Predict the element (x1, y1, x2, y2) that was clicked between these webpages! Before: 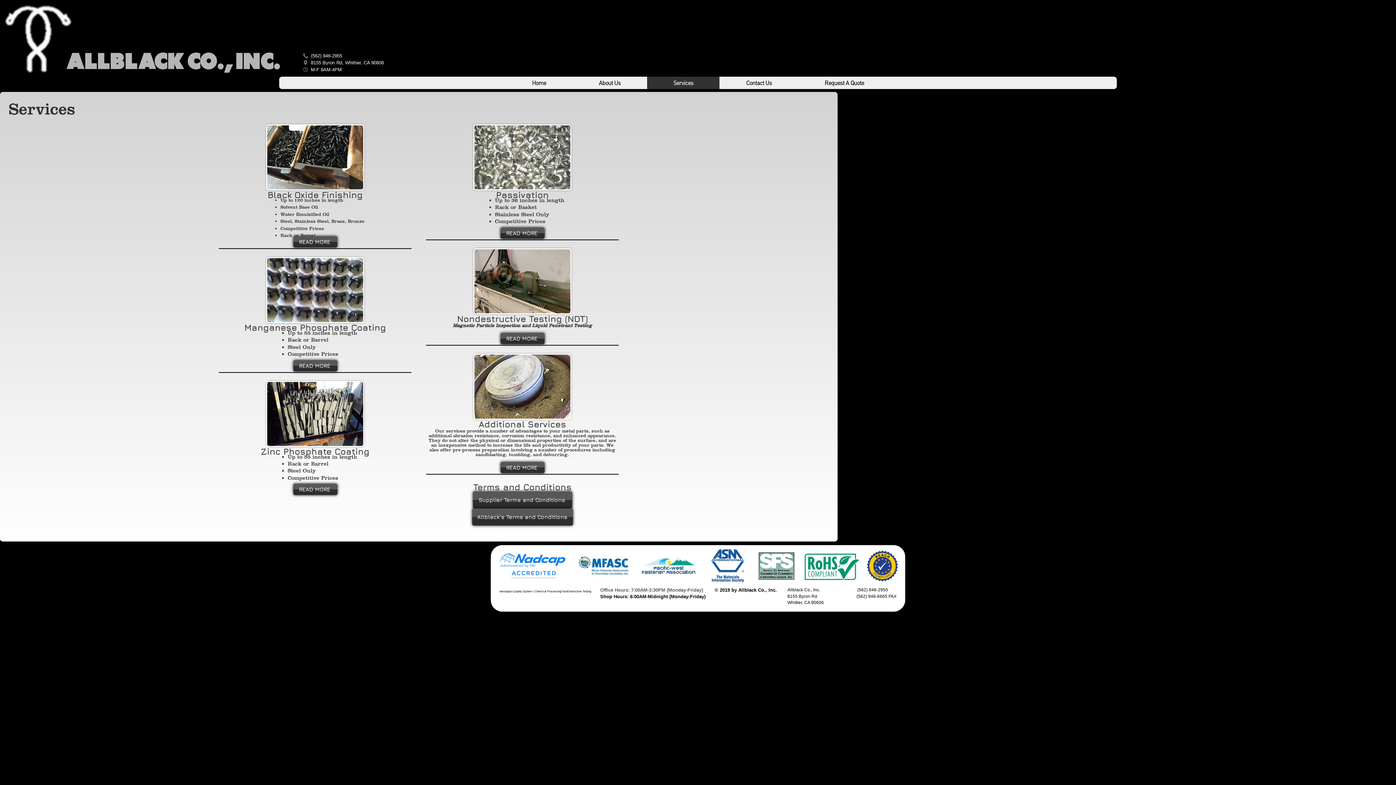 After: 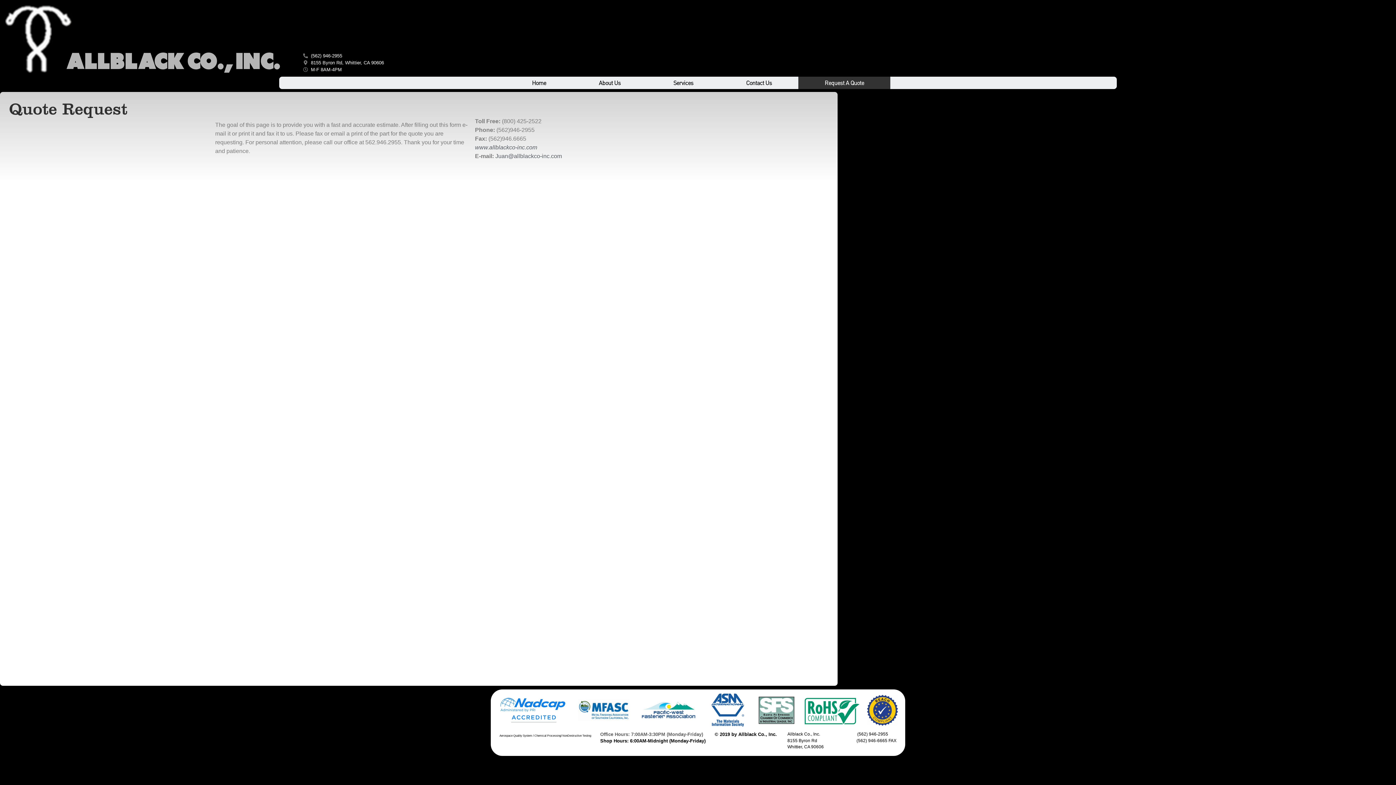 Action: label: Request A Quote bbox: (798, 76, 890, 89)